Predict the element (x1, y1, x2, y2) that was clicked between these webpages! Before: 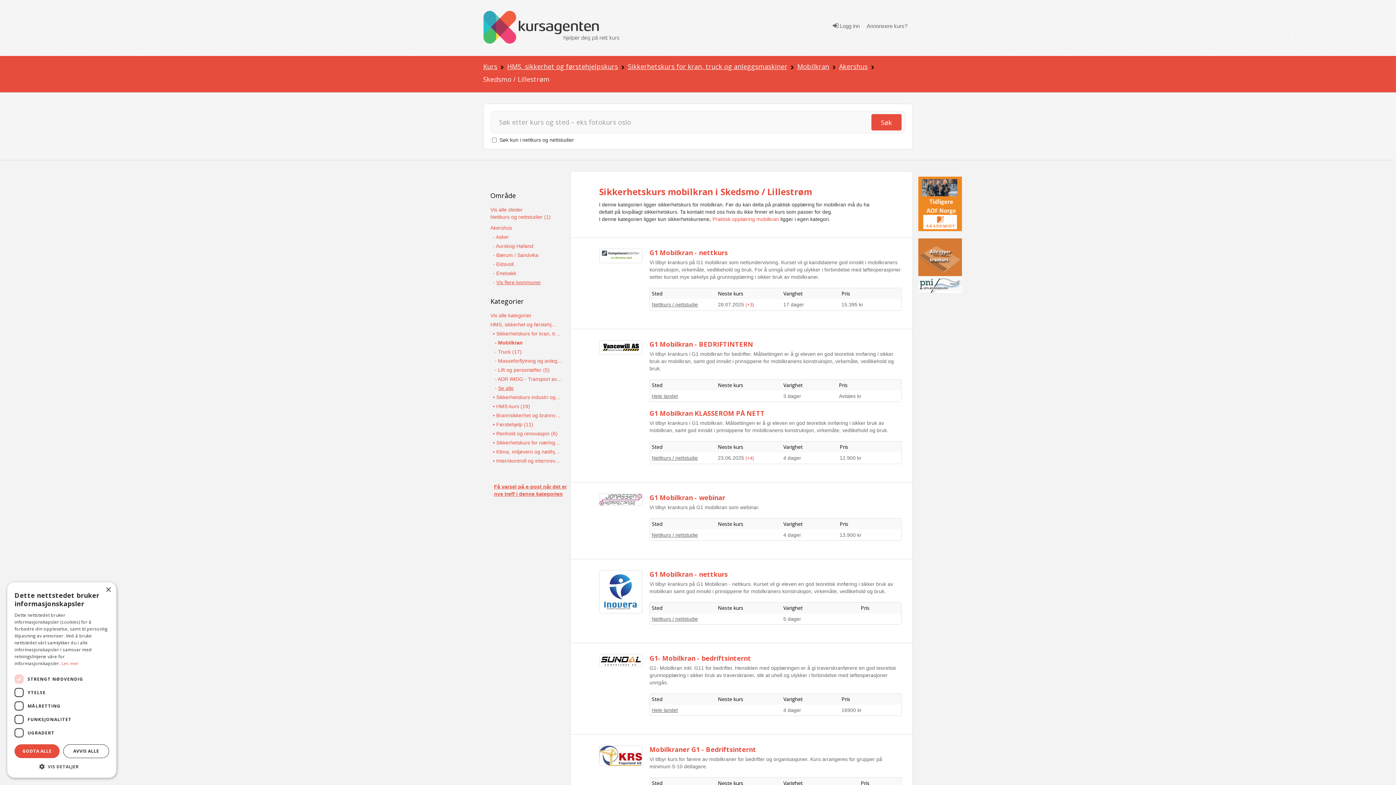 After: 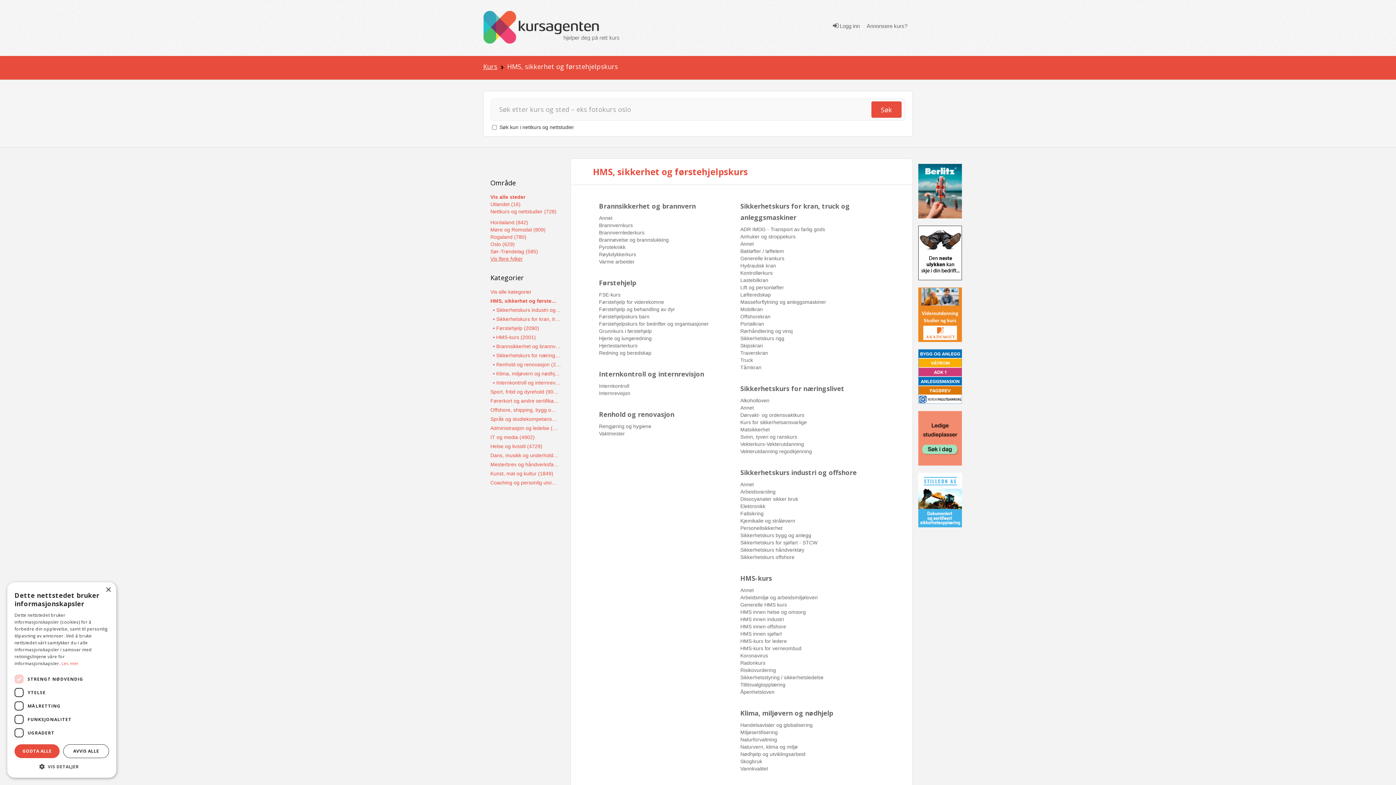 Action: bbox: (507, 62, 618, 71) label: HMS, sikkerhet og førstehjelpskurs